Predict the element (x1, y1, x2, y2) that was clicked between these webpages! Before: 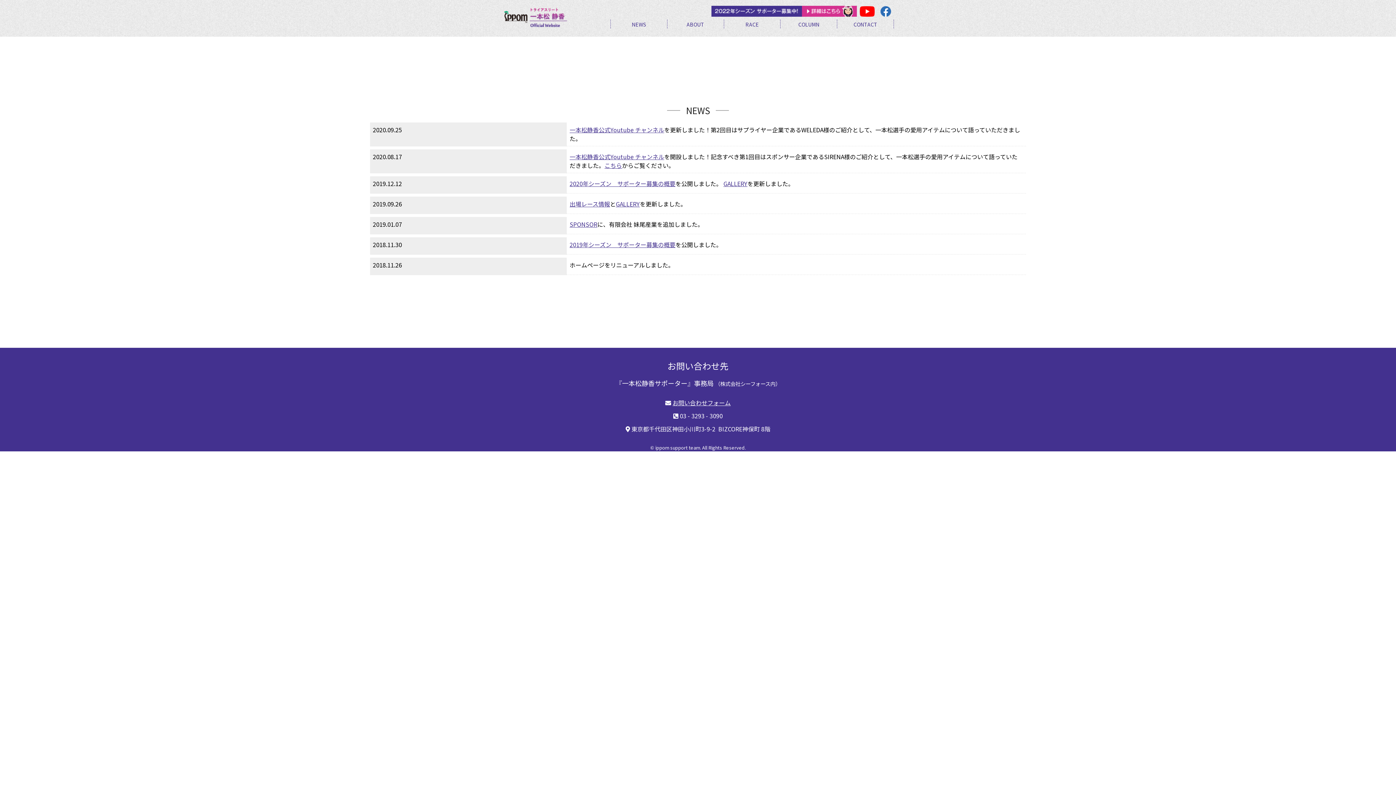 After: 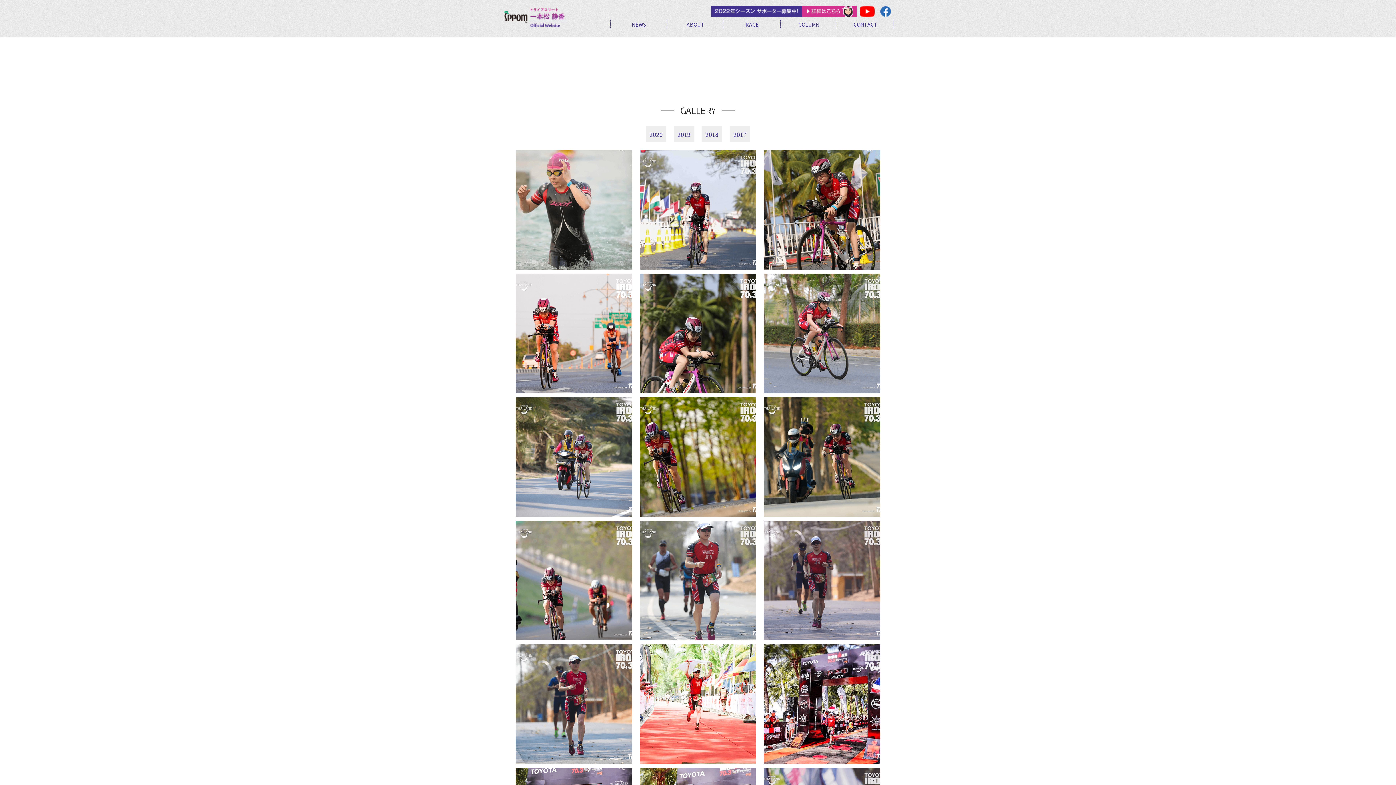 Action: label: GALLERY bbox: (723, 179, 747, 188)